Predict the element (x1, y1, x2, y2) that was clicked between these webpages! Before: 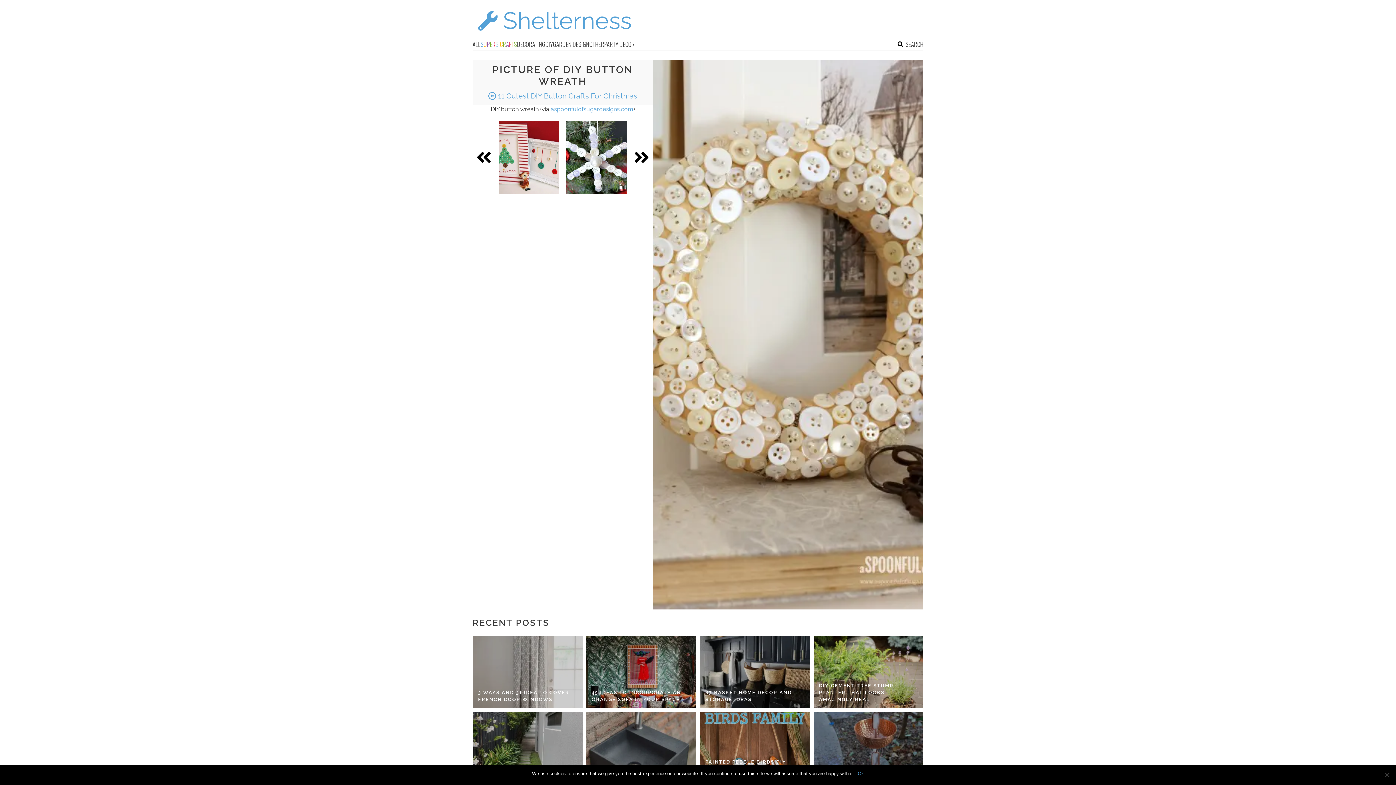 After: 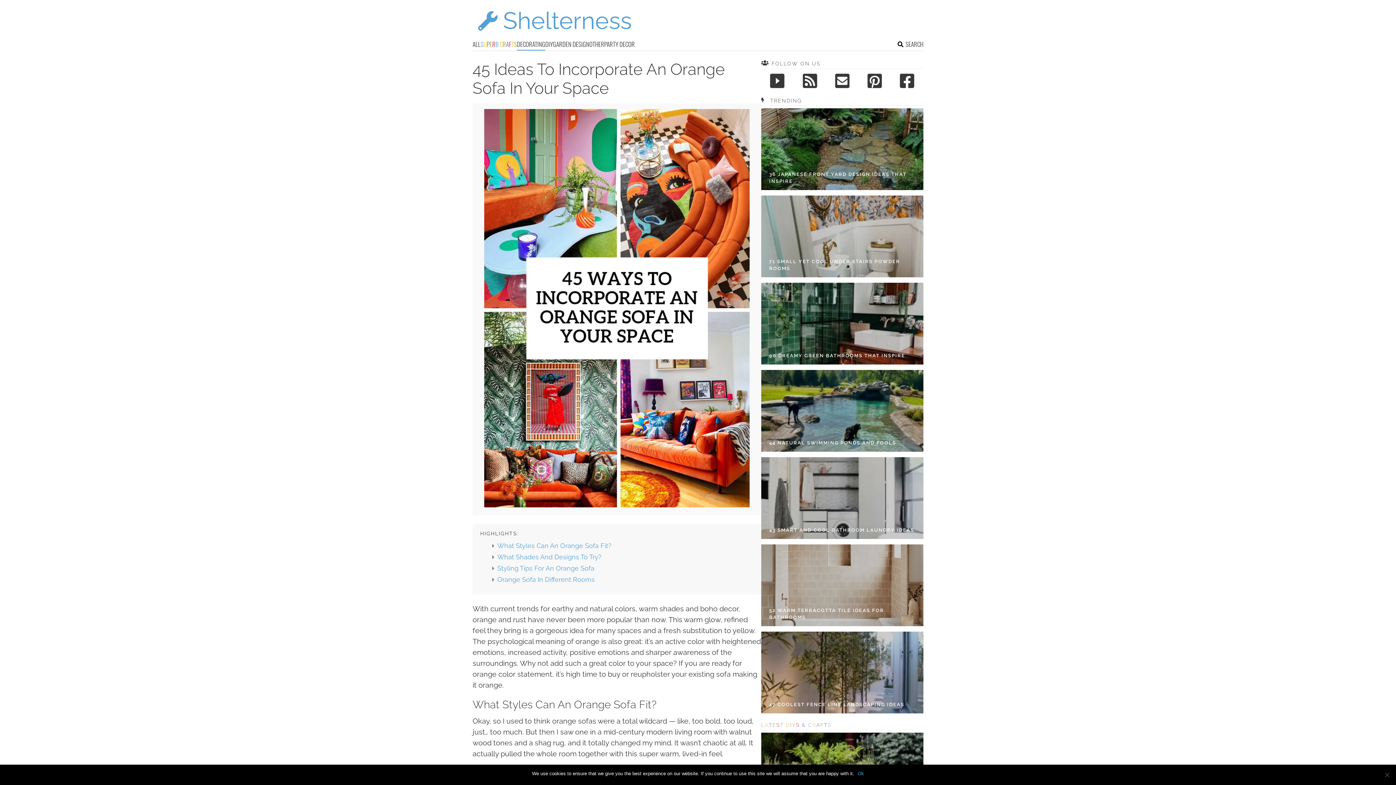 Action: bbox: (586, 636, 696, 708)